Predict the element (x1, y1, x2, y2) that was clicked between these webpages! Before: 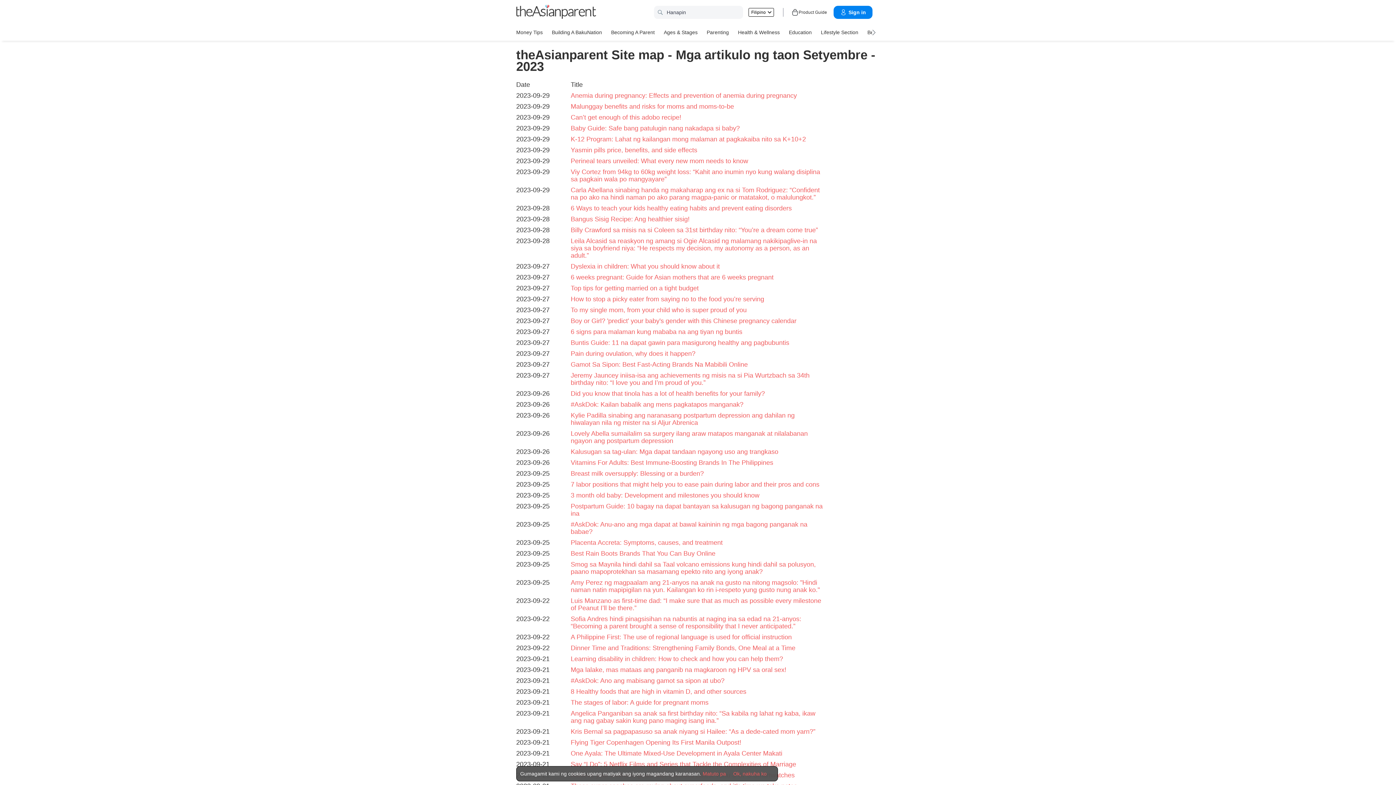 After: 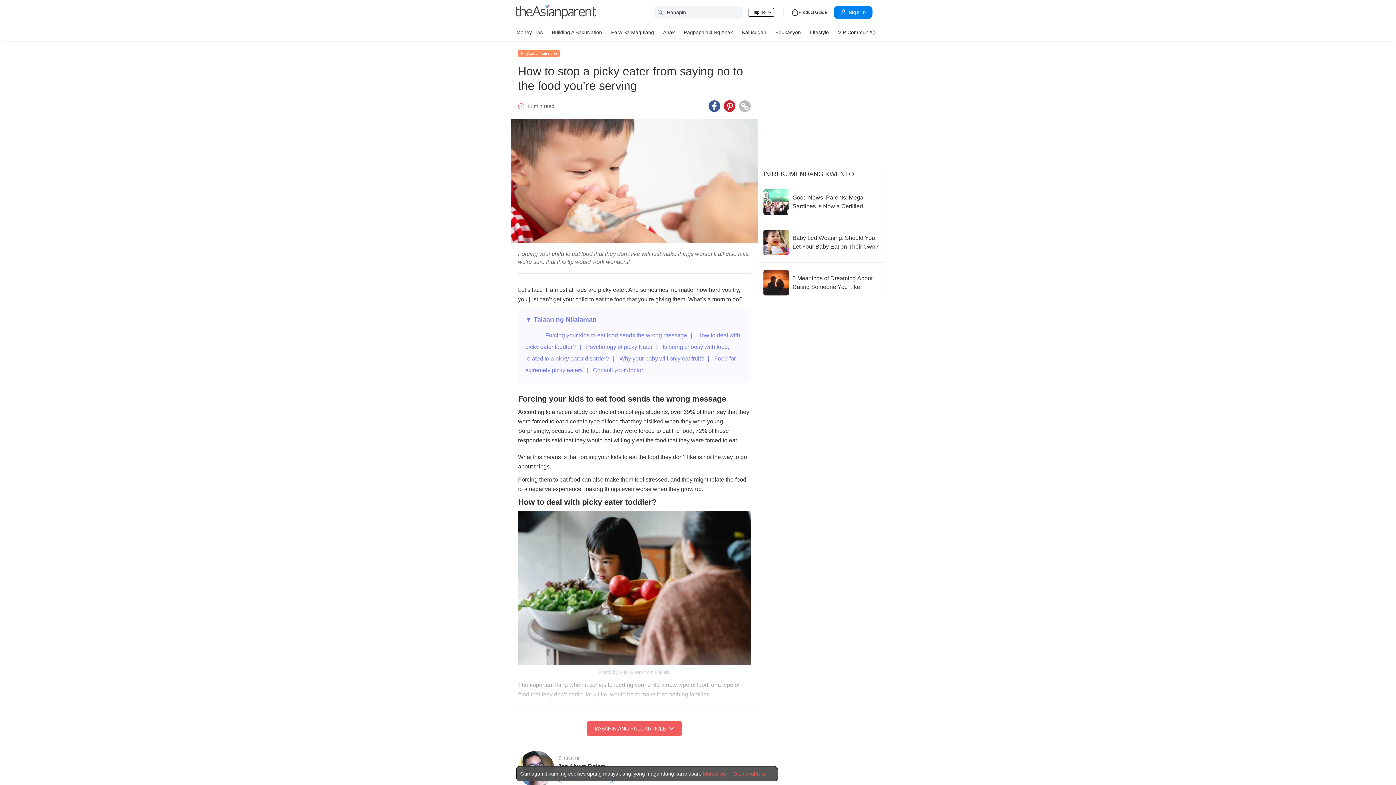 Action: bbox: (570, 295, 825, 302) label: How to stop a picky eater from saying no to the food you’re serving